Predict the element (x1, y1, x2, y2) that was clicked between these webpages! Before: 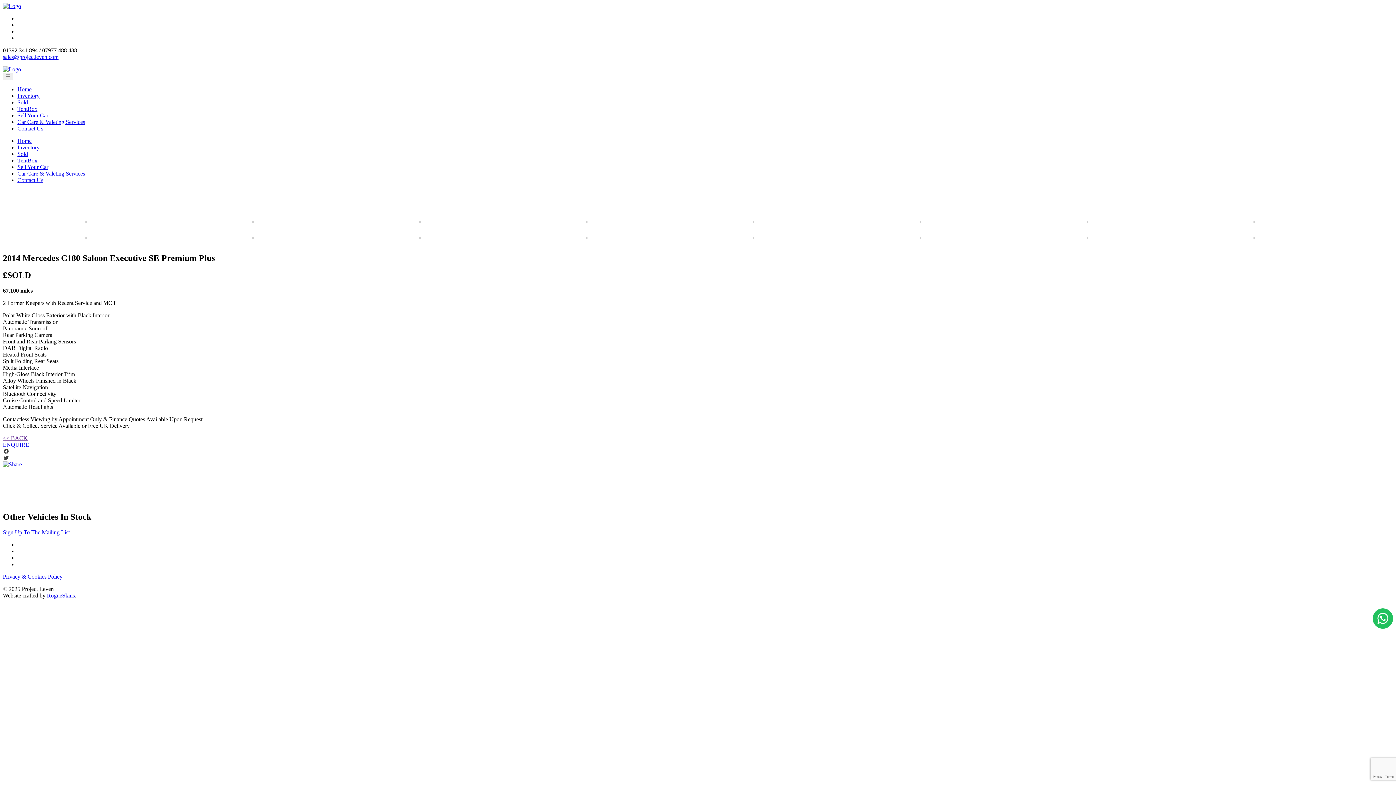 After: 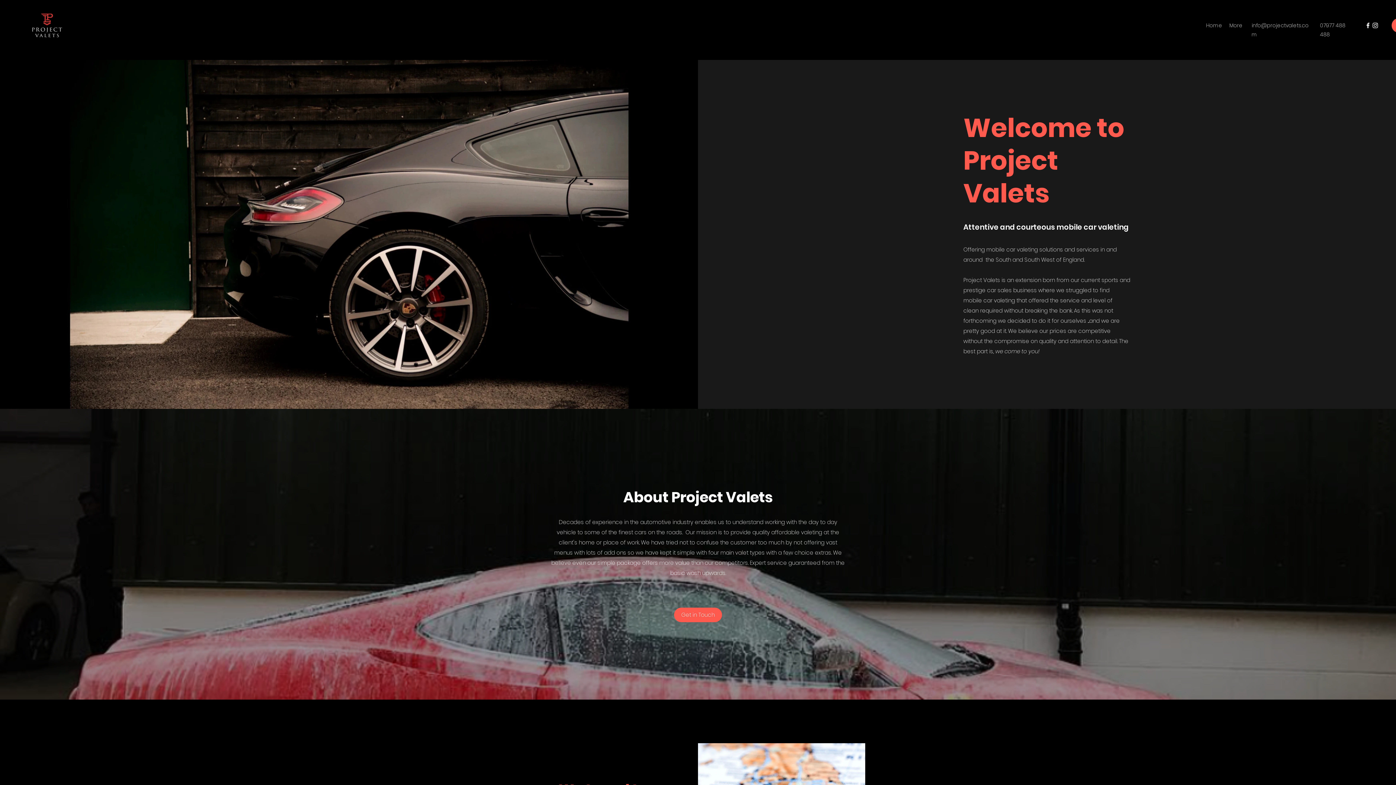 Action: bbox: (17, 170, 85, 176) label: Car Care & Valeting Services